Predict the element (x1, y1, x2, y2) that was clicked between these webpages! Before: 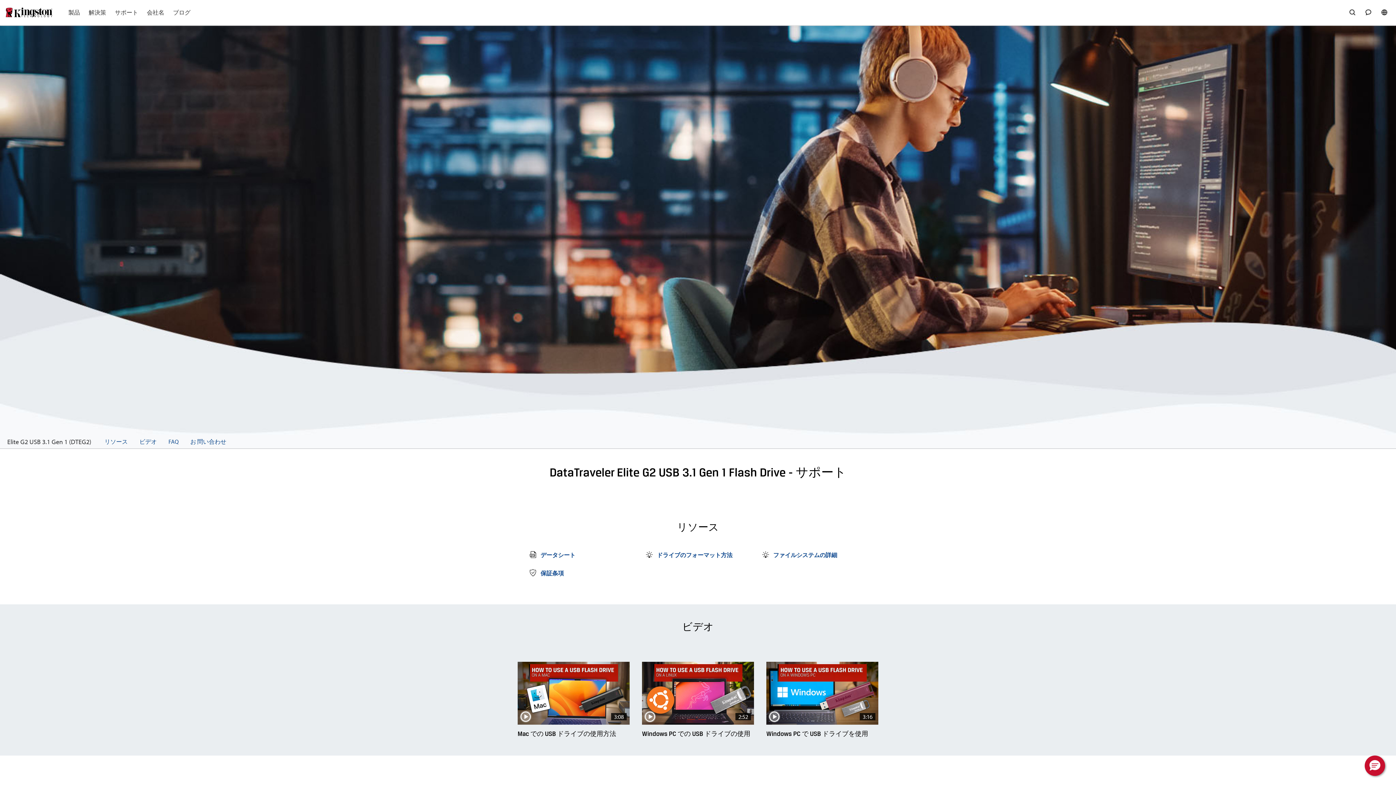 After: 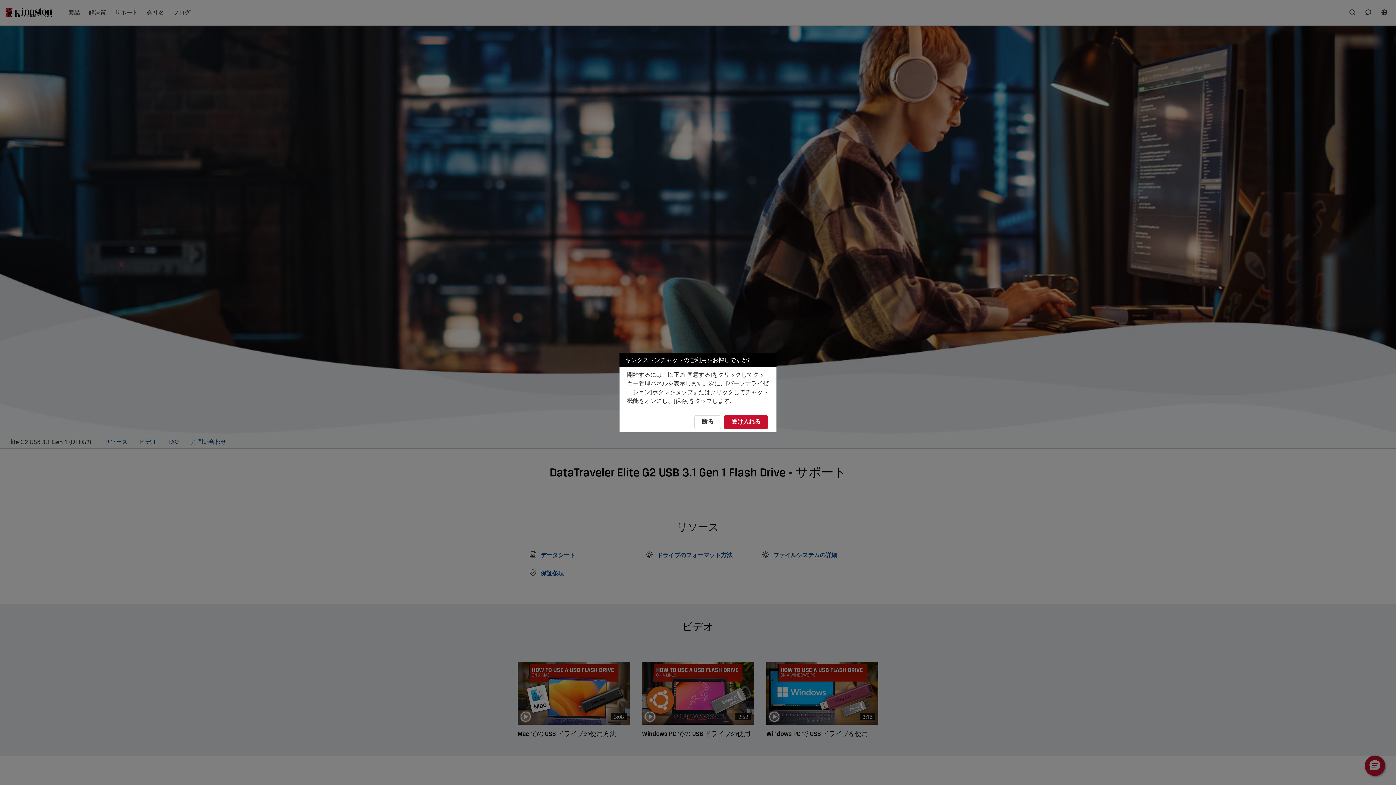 Action: label: ライブチャット bbox: (1360, 0, 1376, 25)